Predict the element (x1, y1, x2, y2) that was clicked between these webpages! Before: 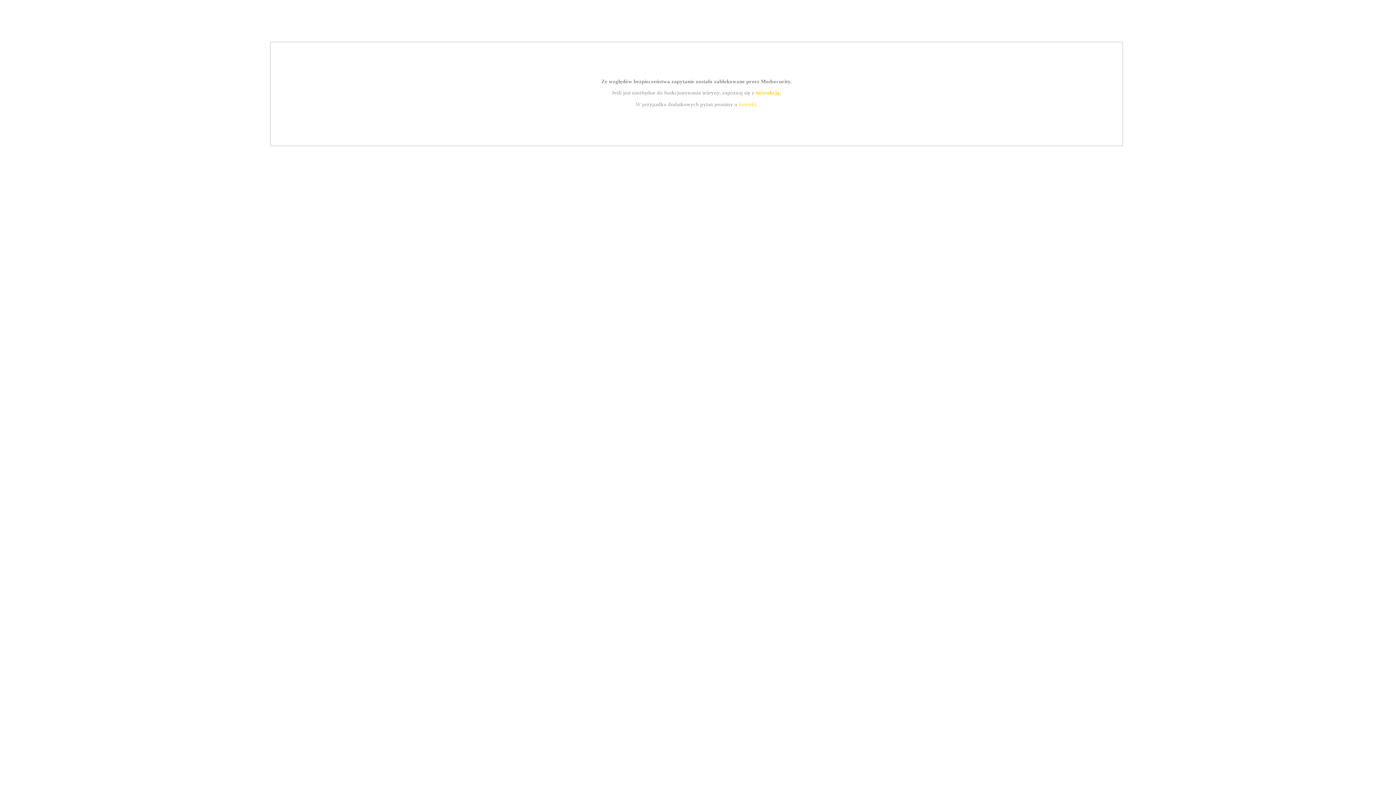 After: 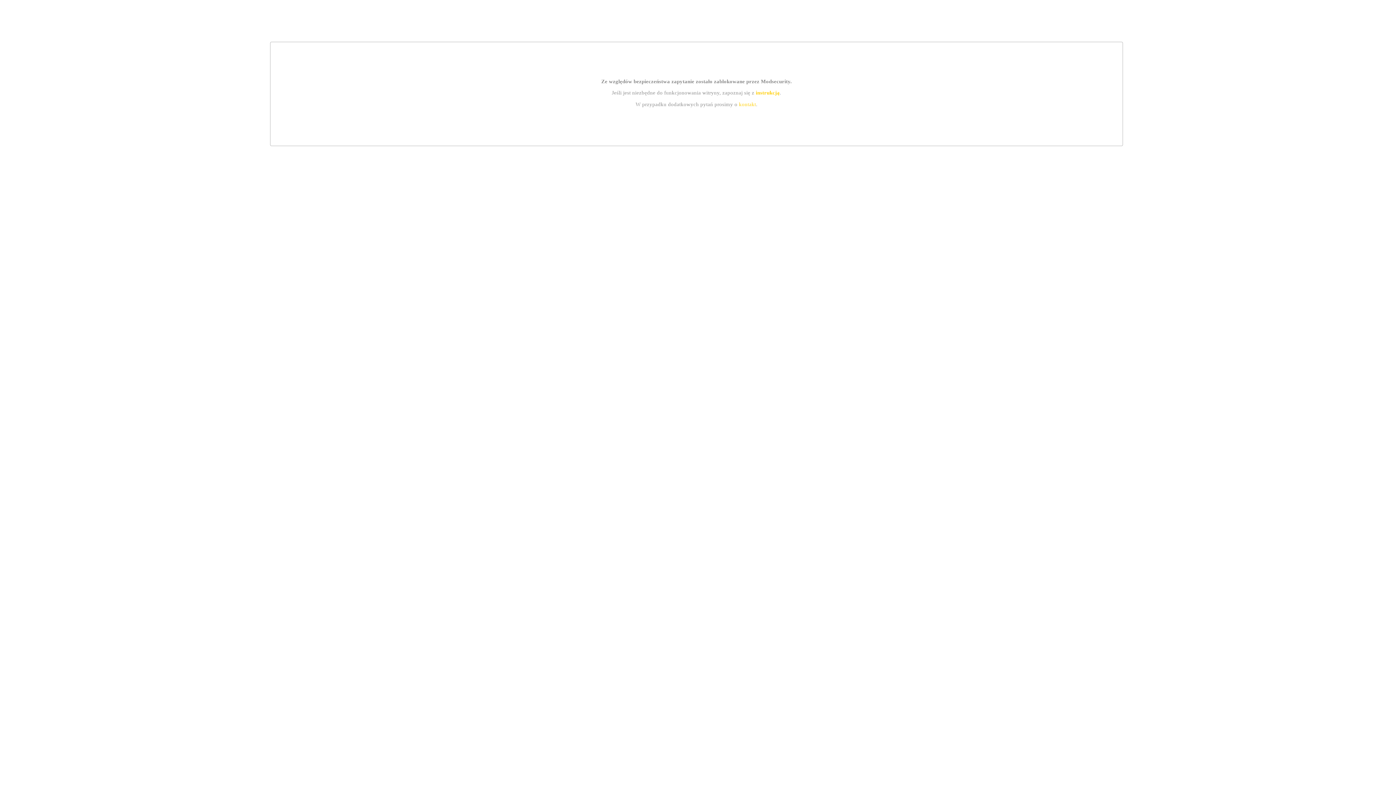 Action: label: instrukcją bbox: (755, 89, 779, 95)